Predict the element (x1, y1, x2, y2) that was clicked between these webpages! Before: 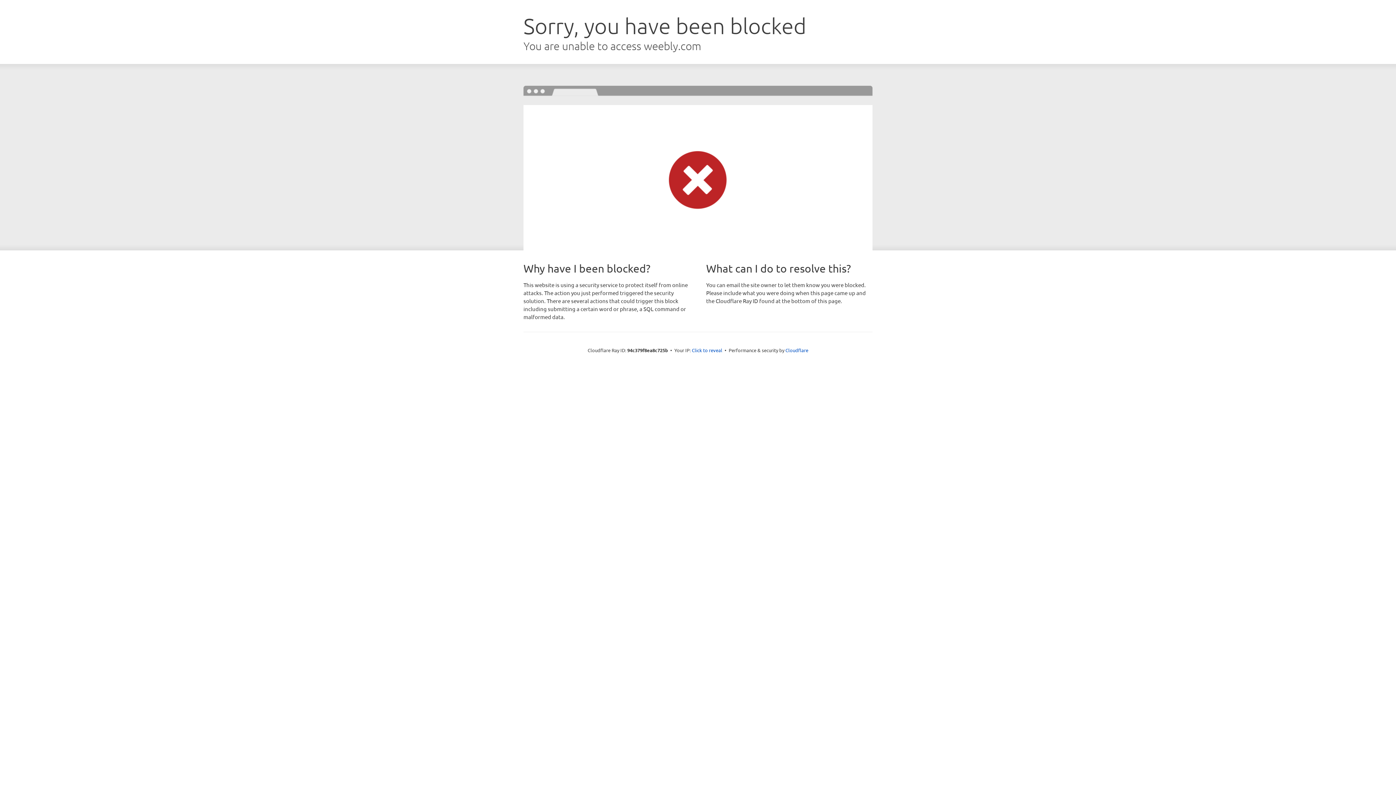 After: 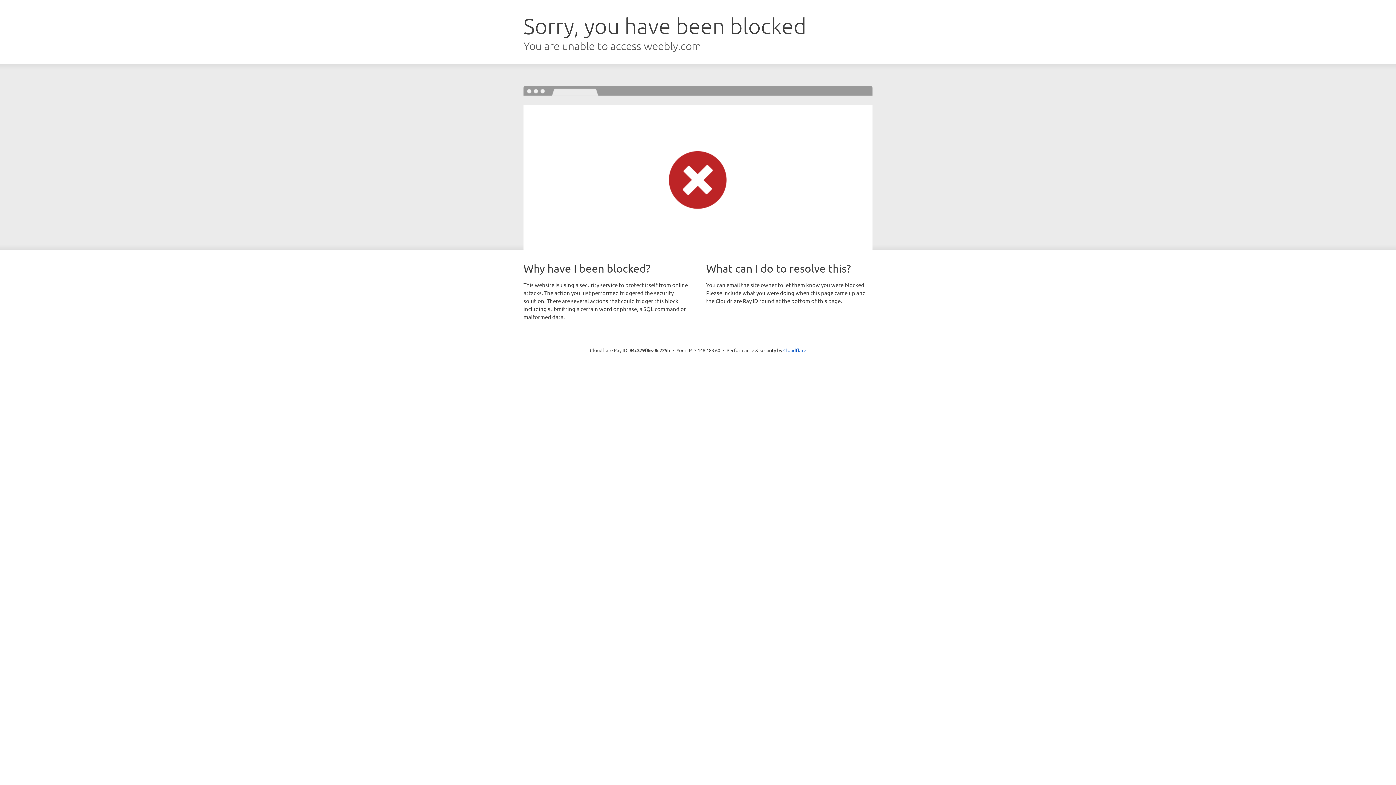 Action: bbox: (692, 346, 722, 353) label: Click to reveal